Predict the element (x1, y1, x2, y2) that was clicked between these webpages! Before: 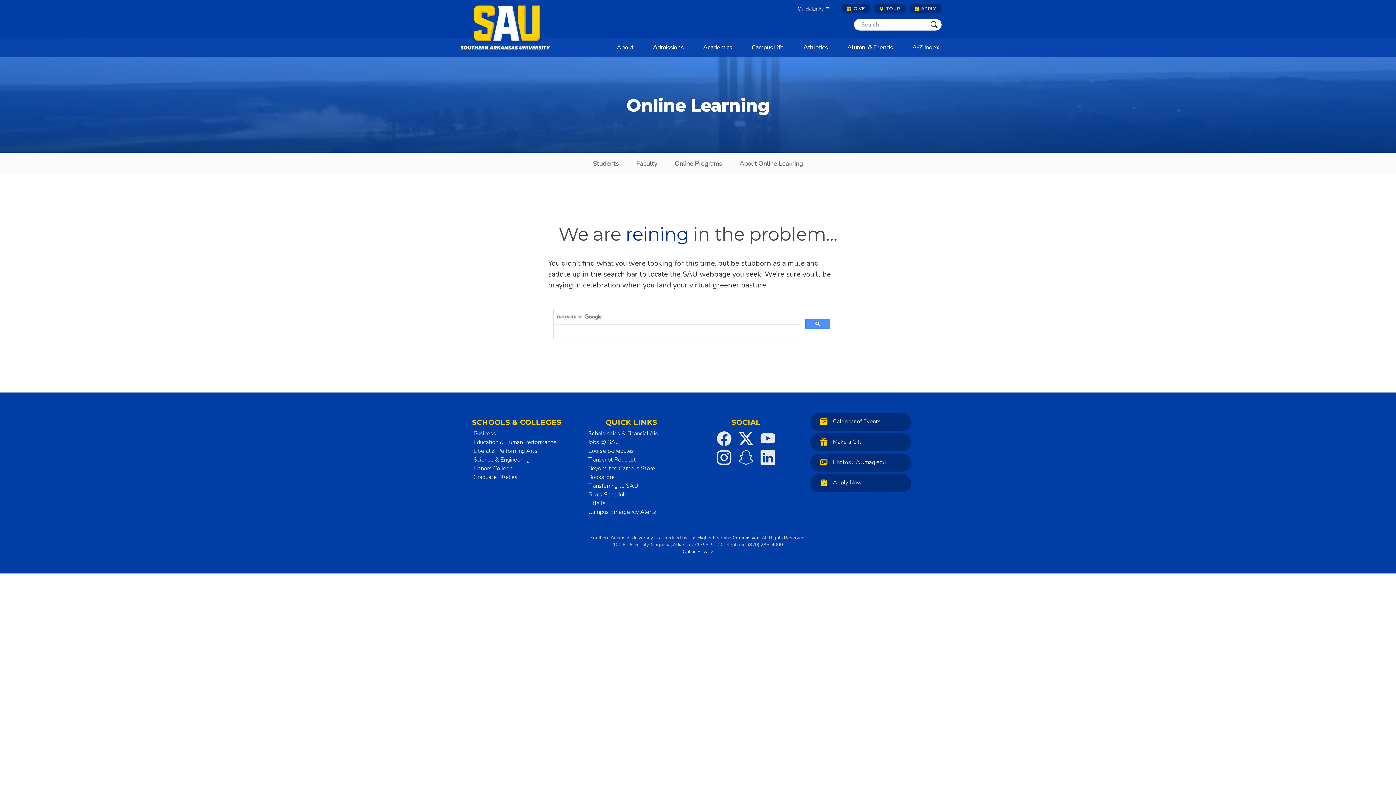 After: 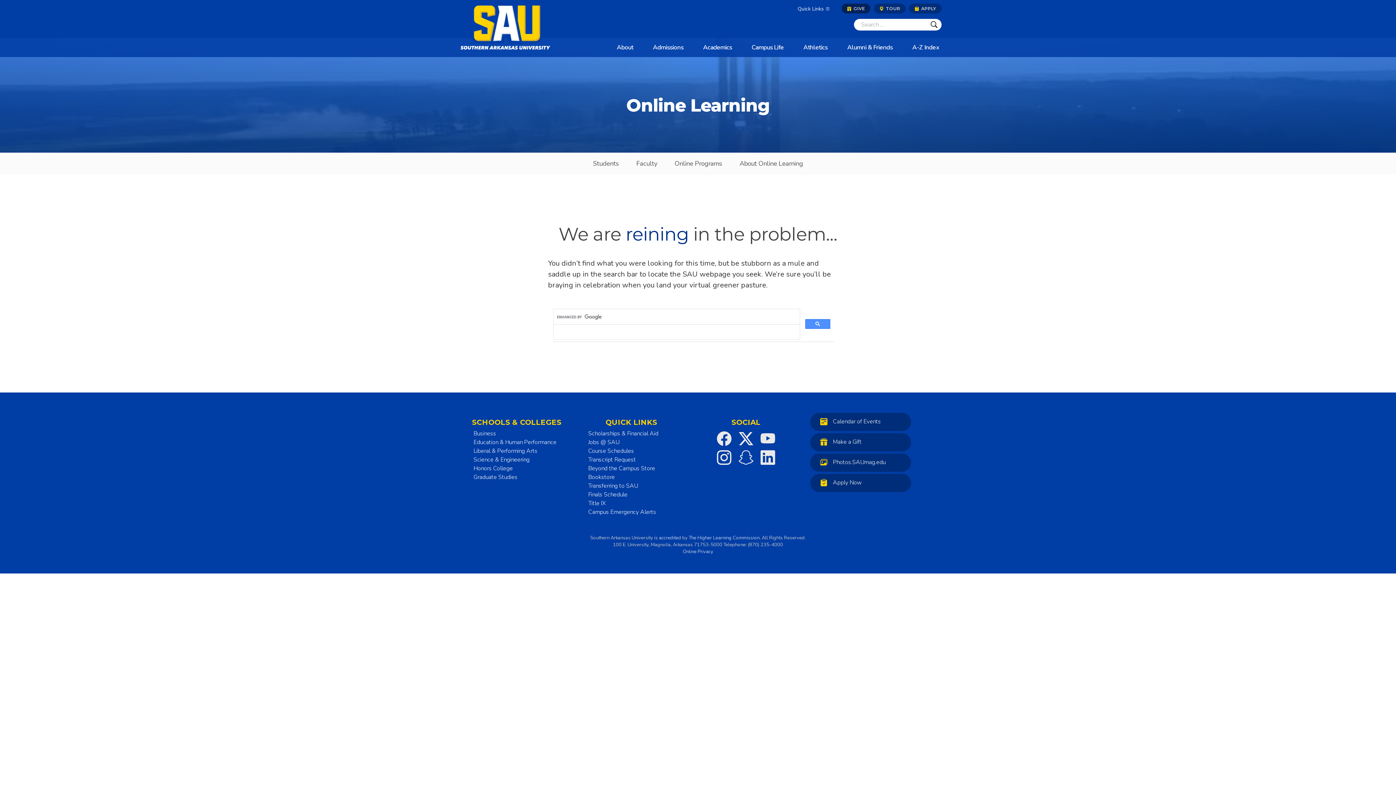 Action: label:  GIVE bbox: (847, 5, 865, 11)